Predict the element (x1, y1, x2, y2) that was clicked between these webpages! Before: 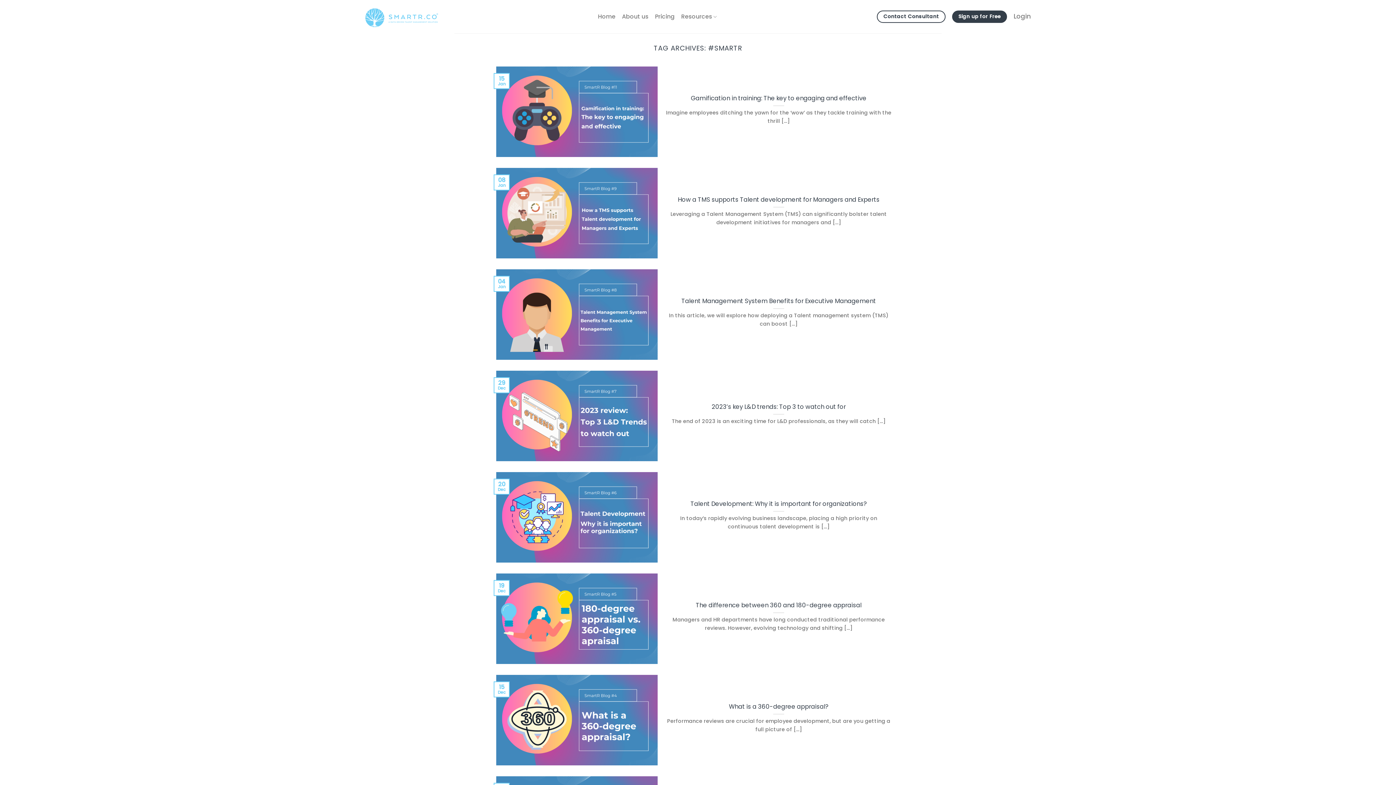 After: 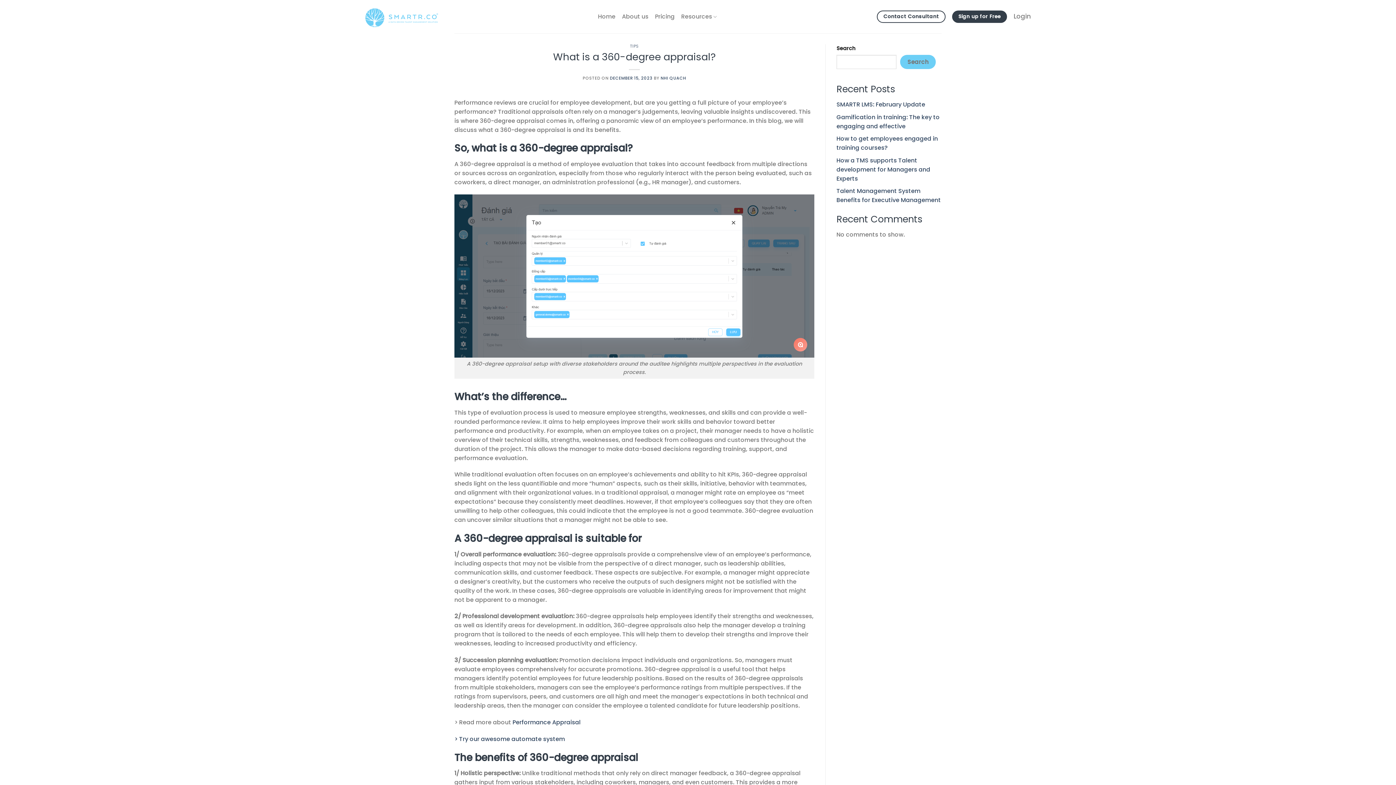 Action: label: What is a 360-degree appraisal? bbox: (729, 703, 828, 711)